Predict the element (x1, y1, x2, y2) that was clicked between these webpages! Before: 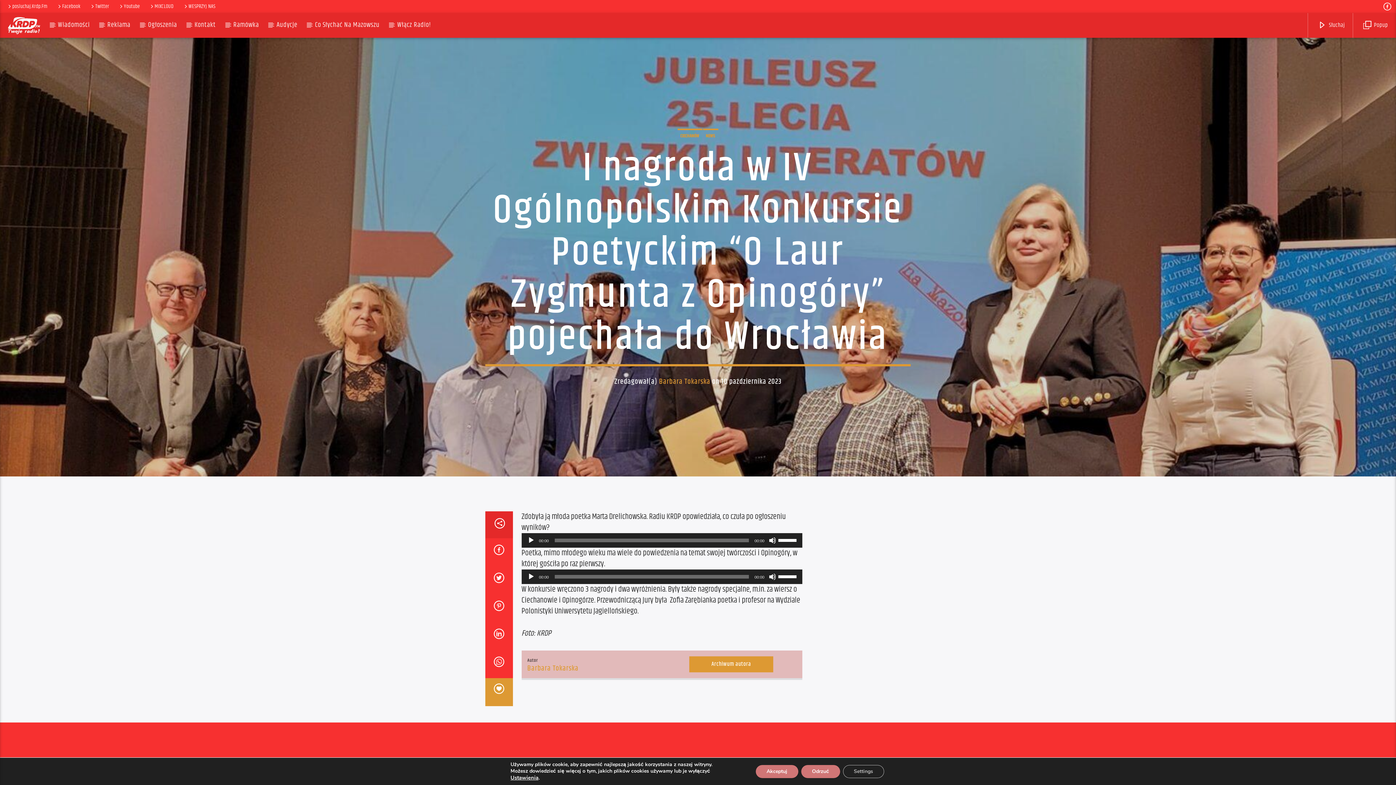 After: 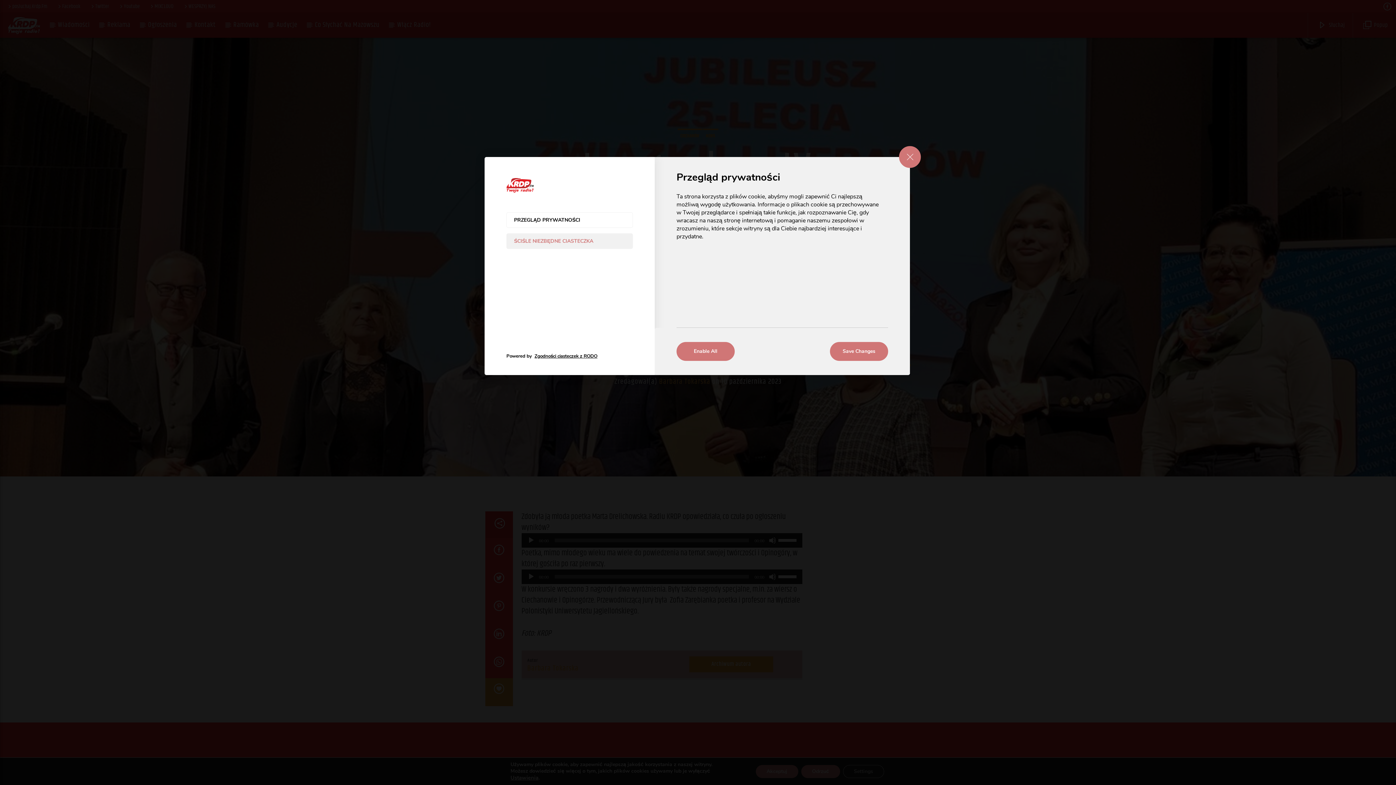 Action: label: Settings bbox: (843, 765, 884, 778)